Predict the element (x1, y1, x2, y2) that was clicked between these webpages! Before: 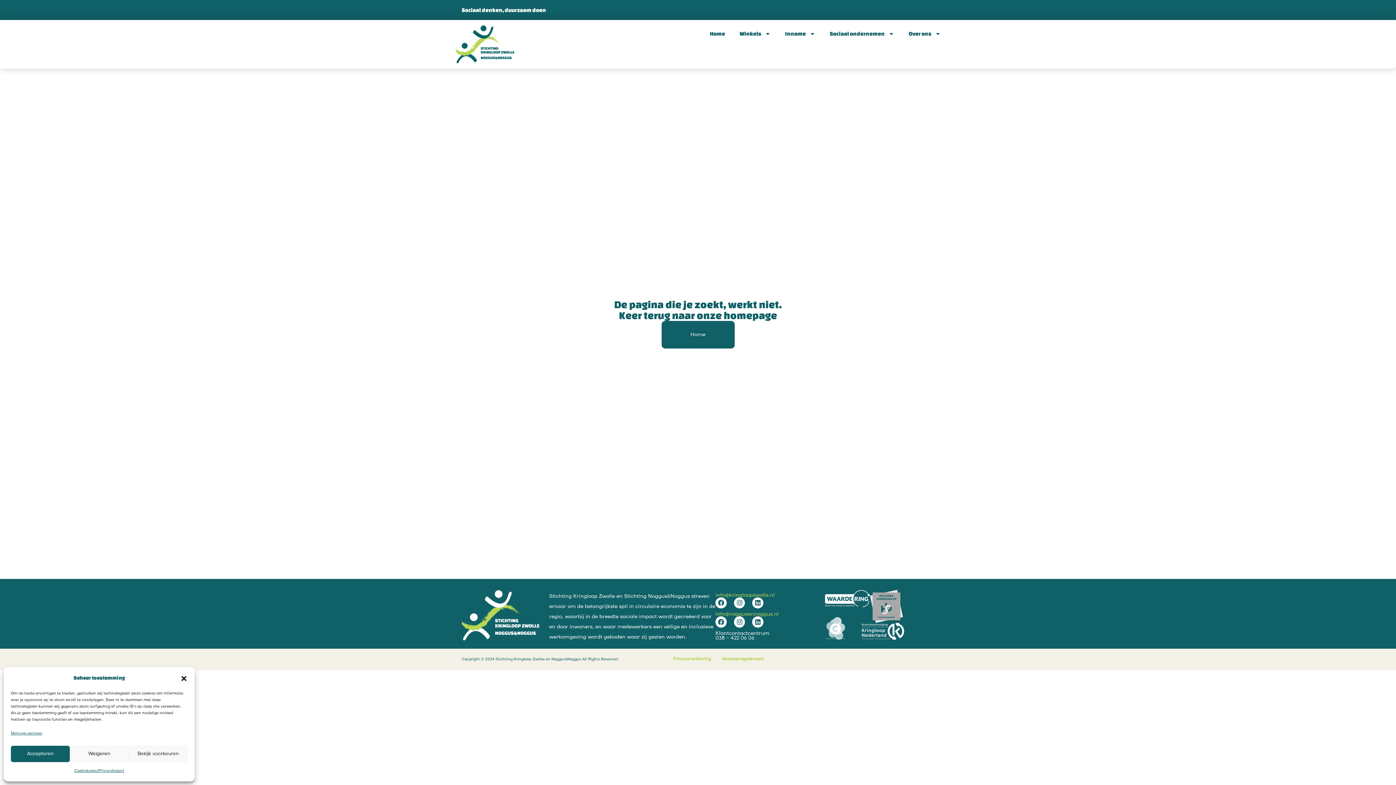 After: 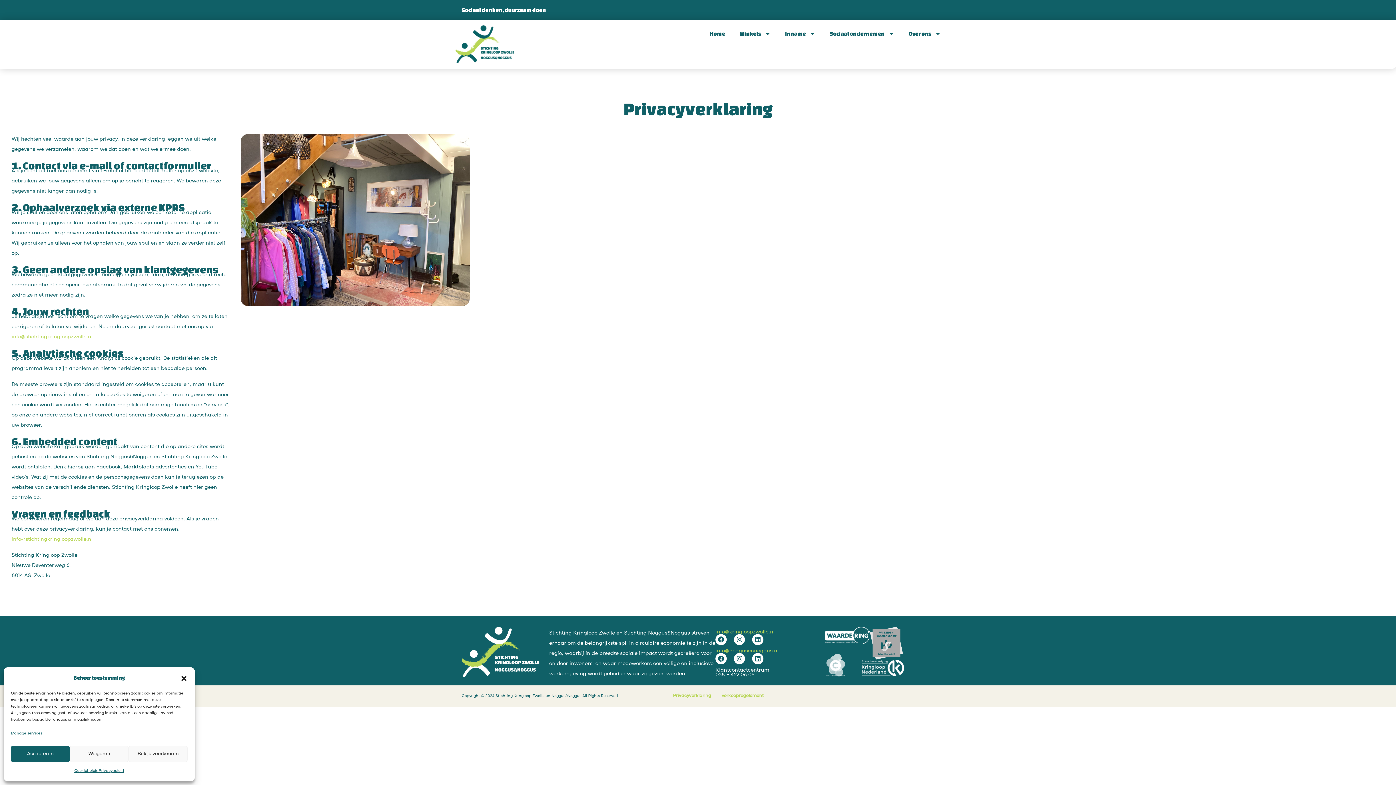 Action: label: Privacybeleid bbox: (98, 766, 124, 776)